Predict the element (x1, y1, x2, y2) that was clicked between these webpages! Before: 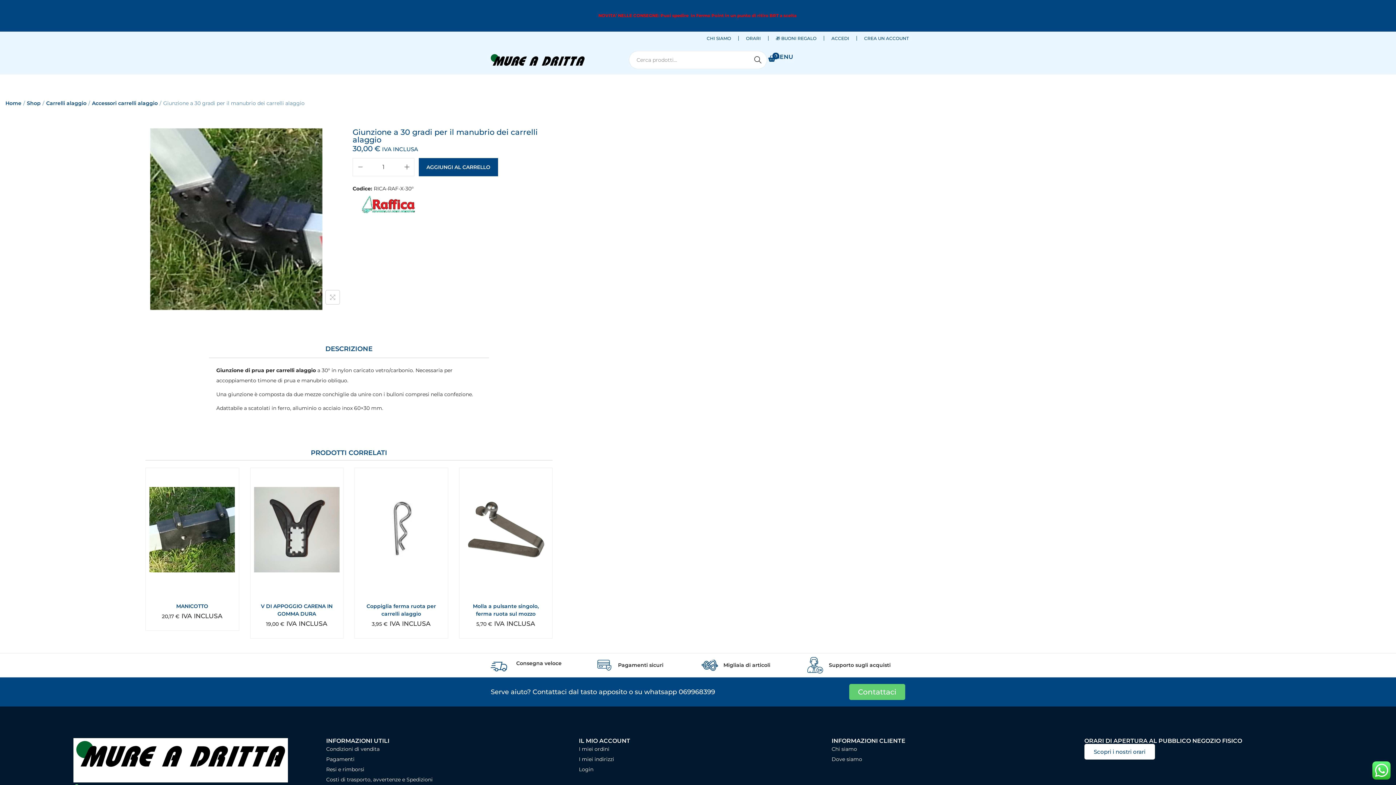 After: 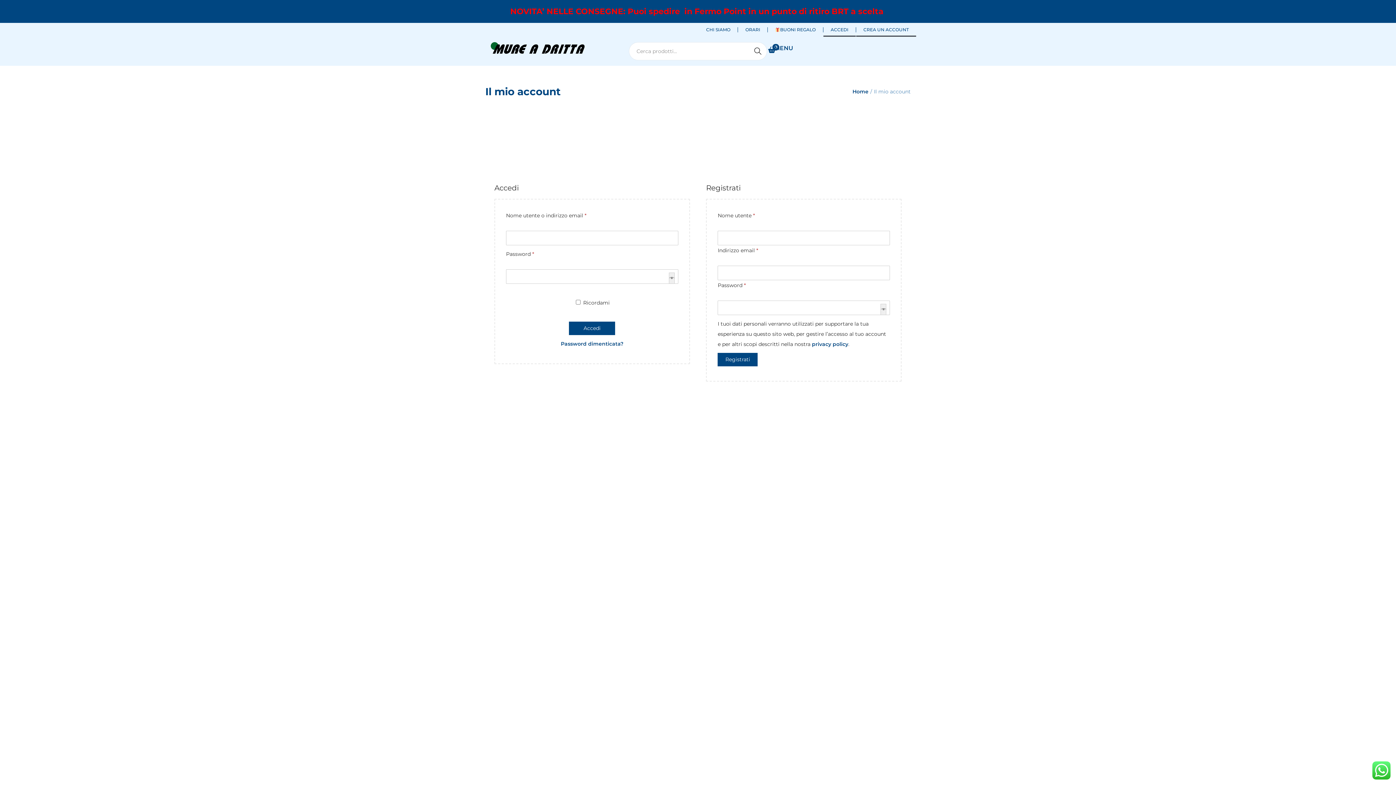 Action: label: CREA UN ACCOUNT bbox: (857, 31, 916, 45)